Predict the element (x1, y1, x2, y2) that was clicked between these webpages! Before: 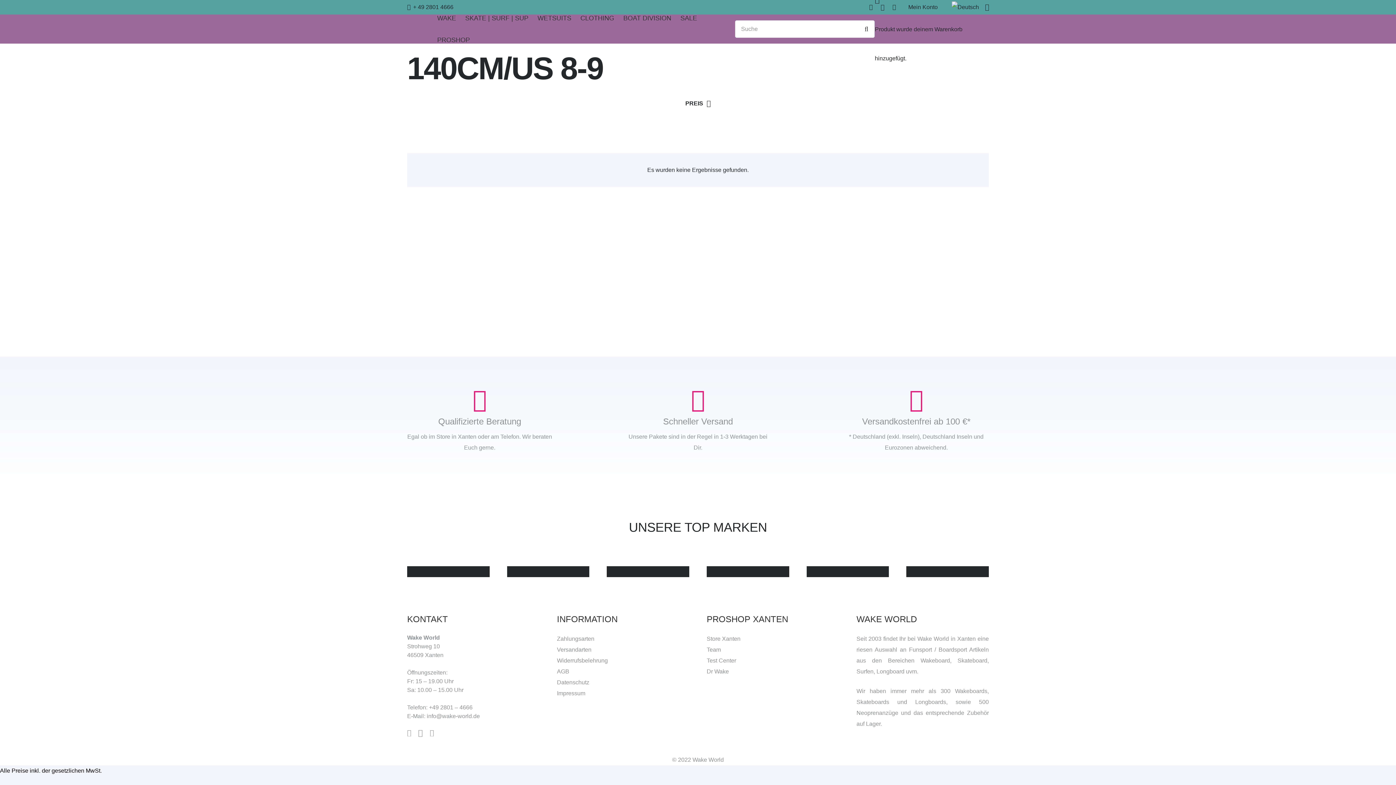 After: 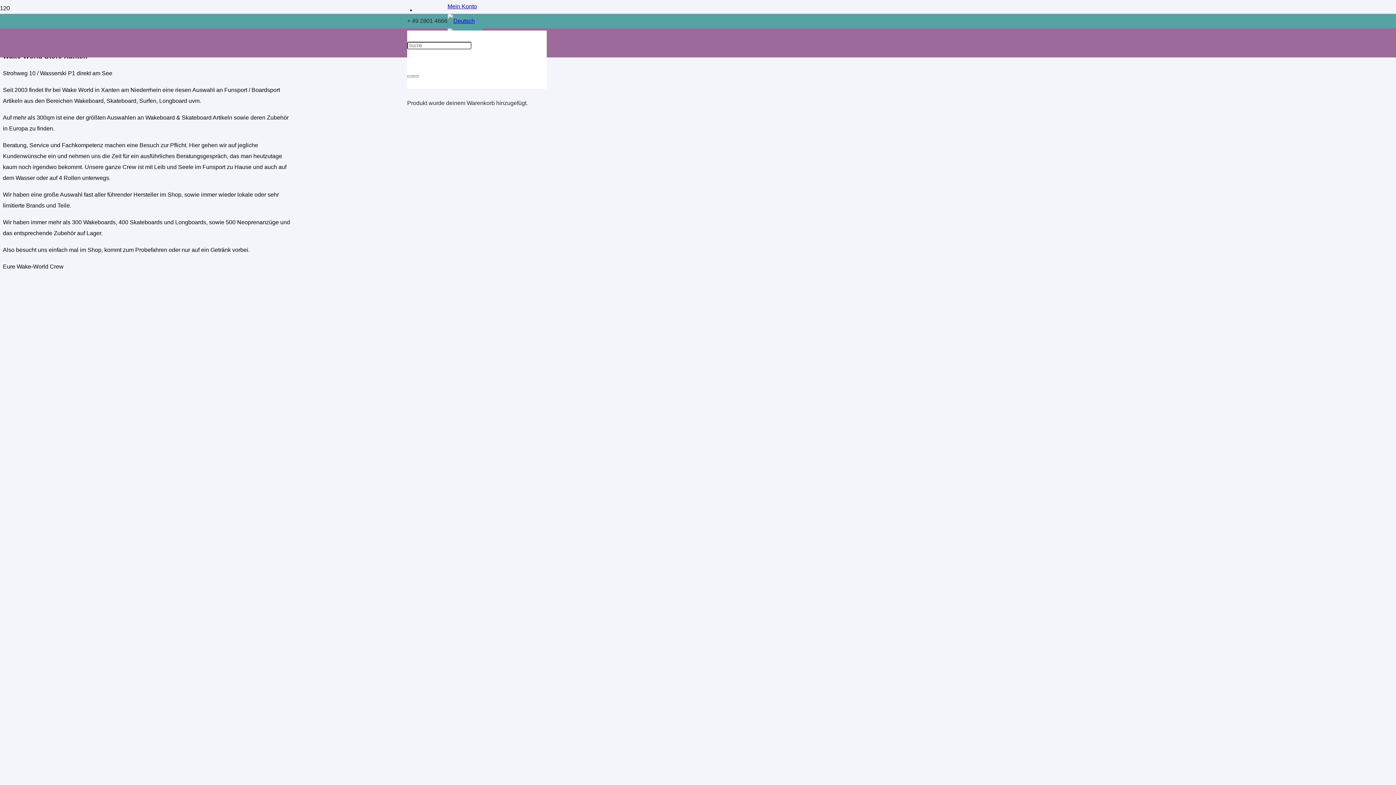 Action: label: Store Xanten bbox: (706, 636, 740, 642)